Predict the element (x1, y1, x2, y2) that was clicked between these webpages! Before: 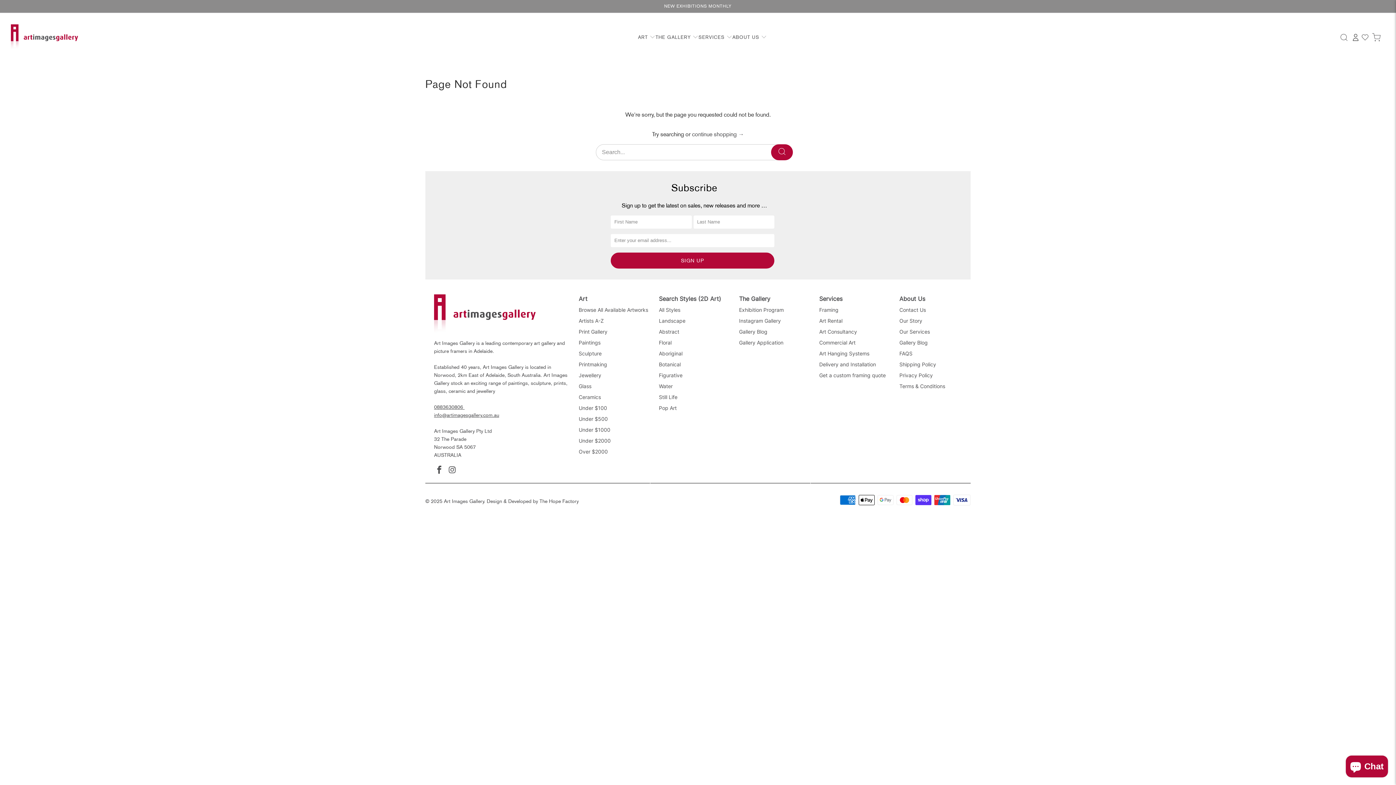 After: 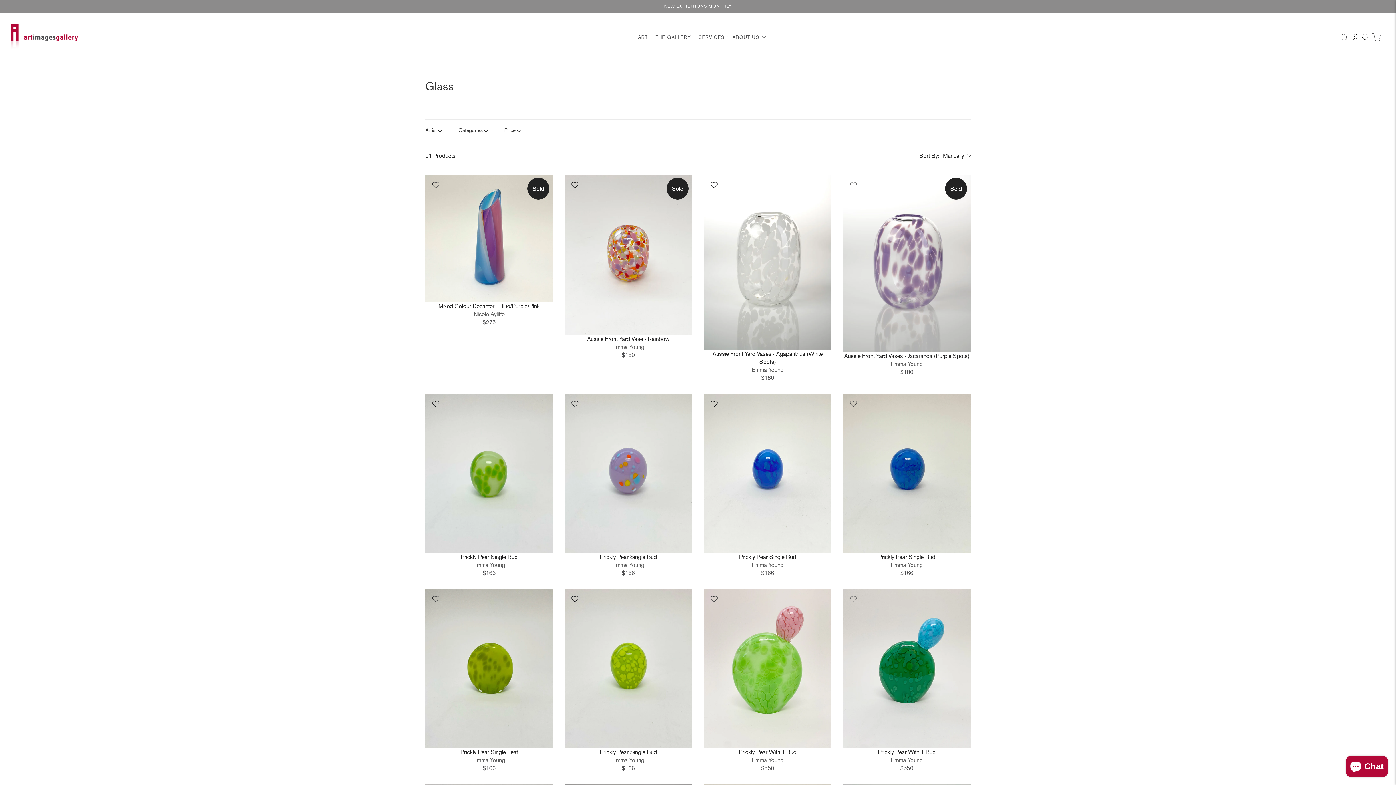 Action: bbox: (578, 383, 591, 389) label: Glass